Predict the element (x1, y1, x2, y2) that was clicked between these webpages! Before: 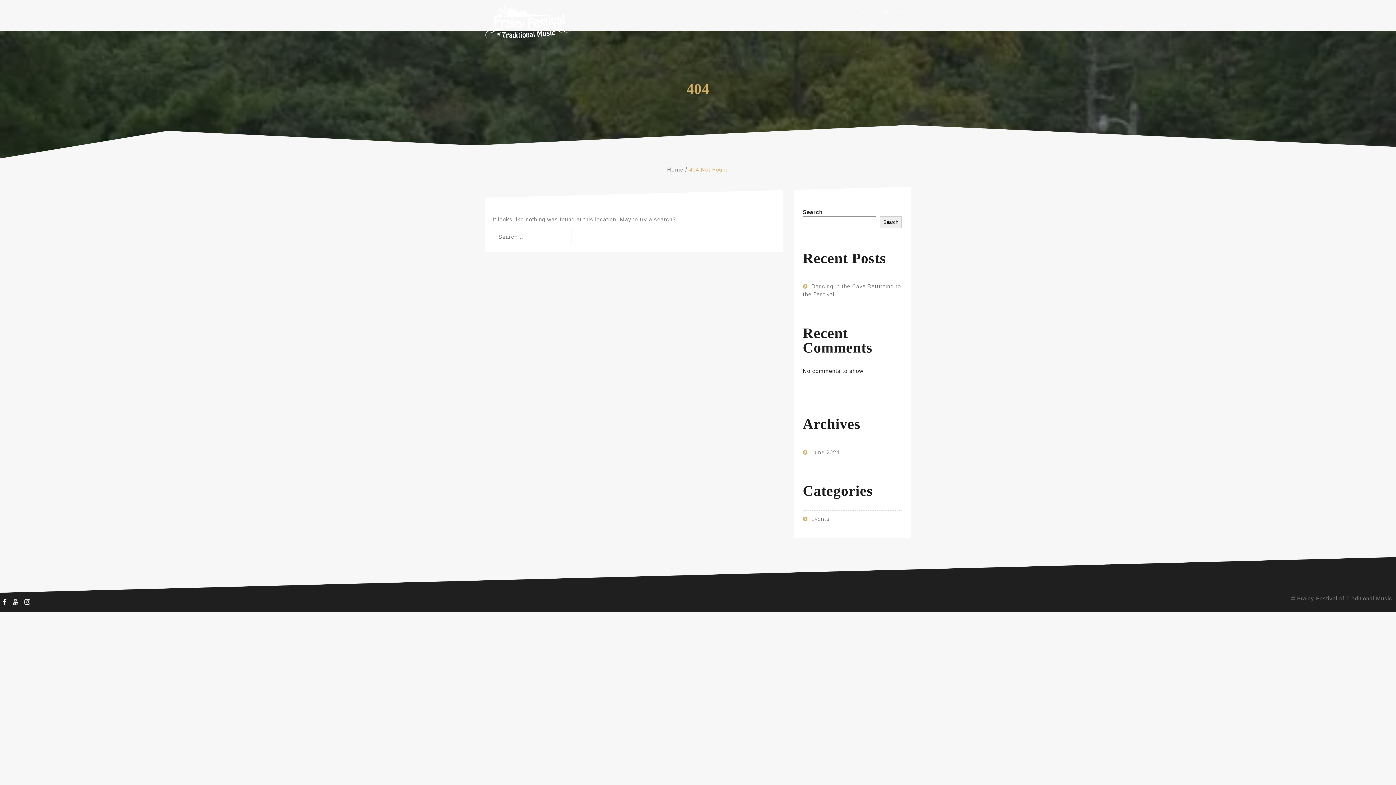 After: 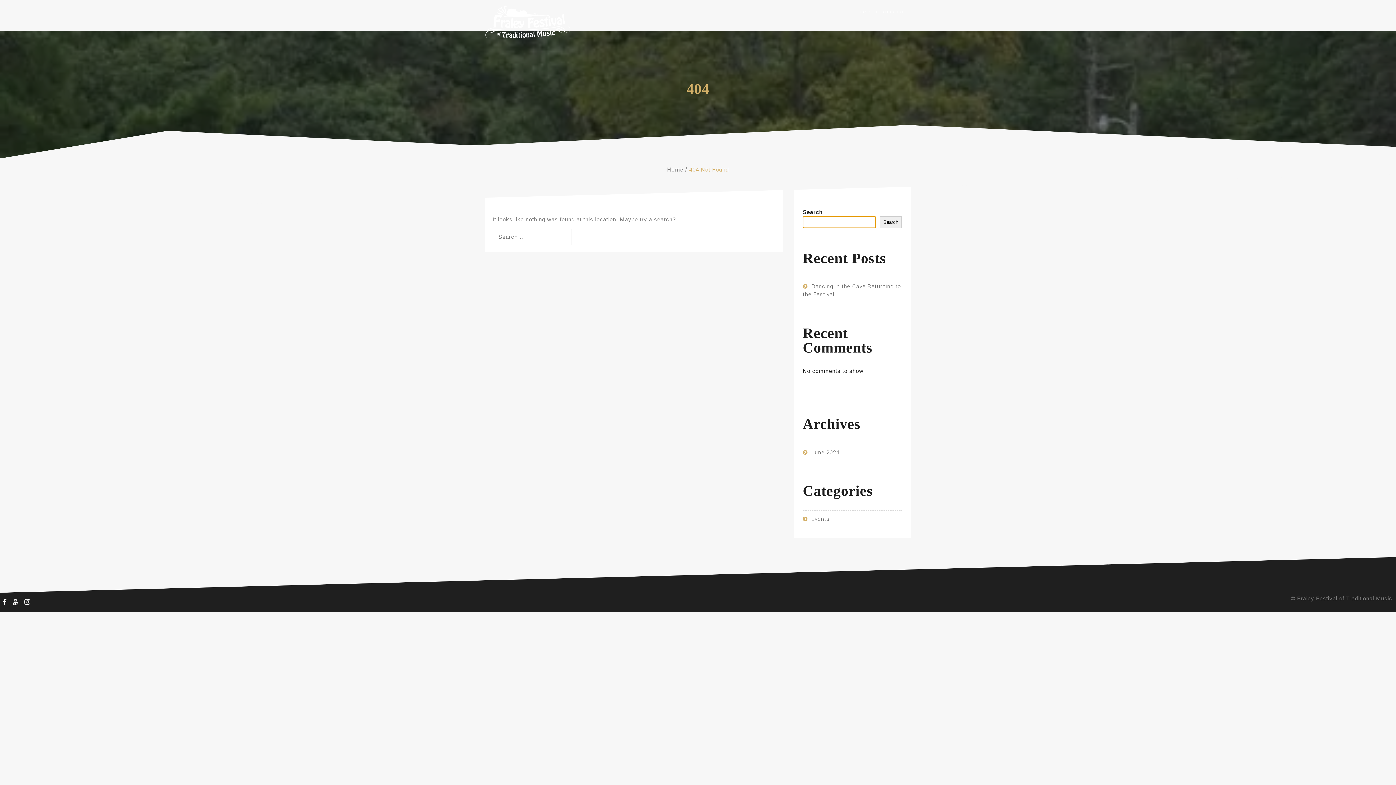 Action: bbox: (880, 216, 901, 228) label: Search